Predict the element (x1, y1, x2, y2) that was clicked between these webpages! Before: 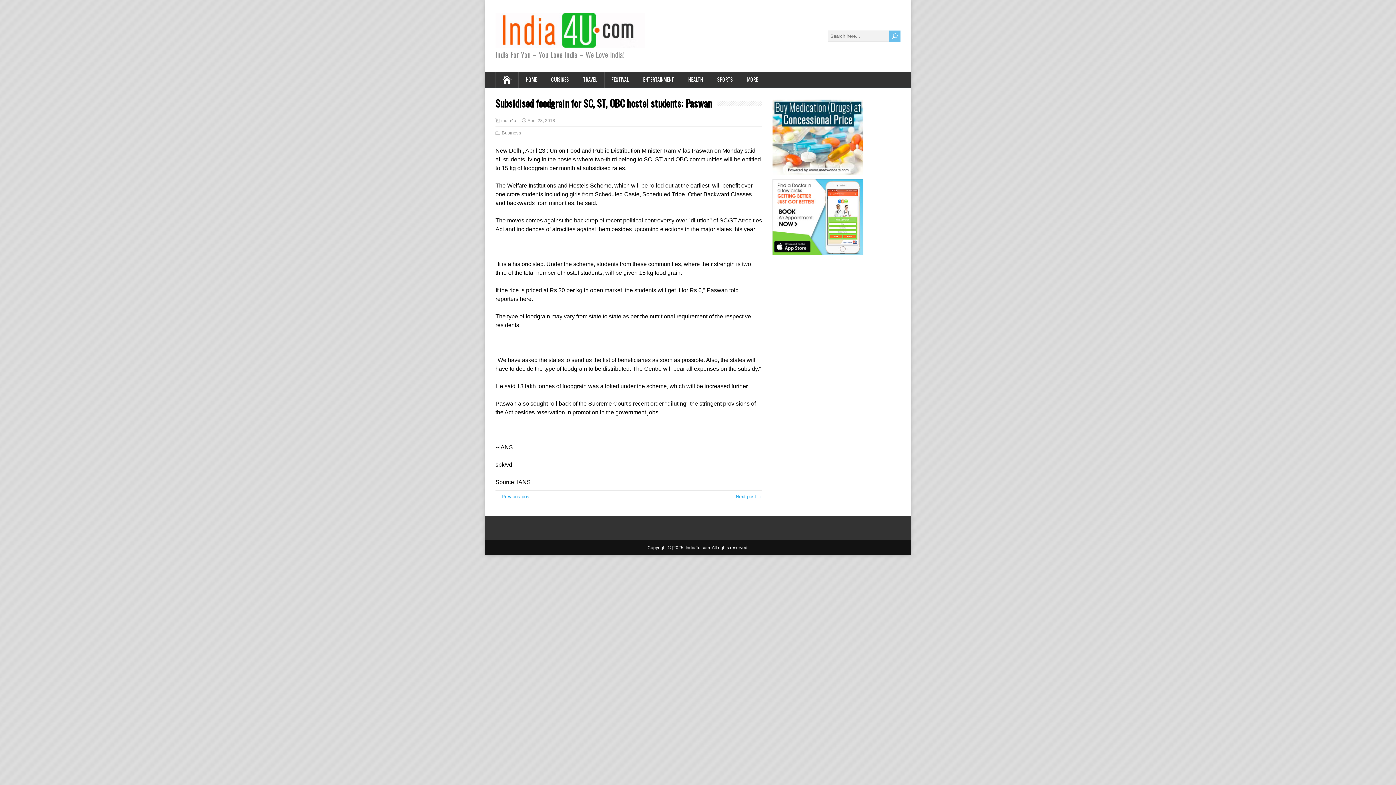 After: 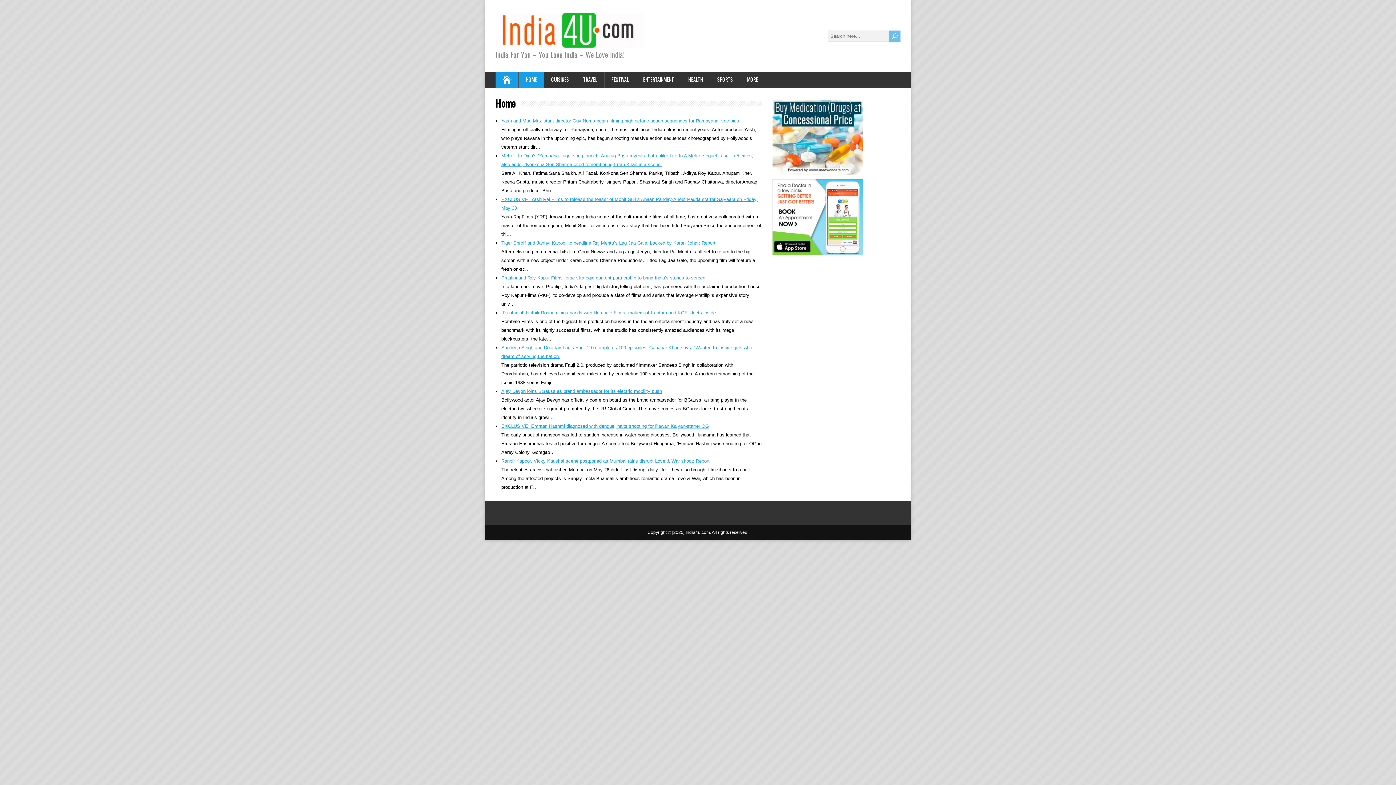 Action: label: HOME bbox: (518, 71, 544, 87)